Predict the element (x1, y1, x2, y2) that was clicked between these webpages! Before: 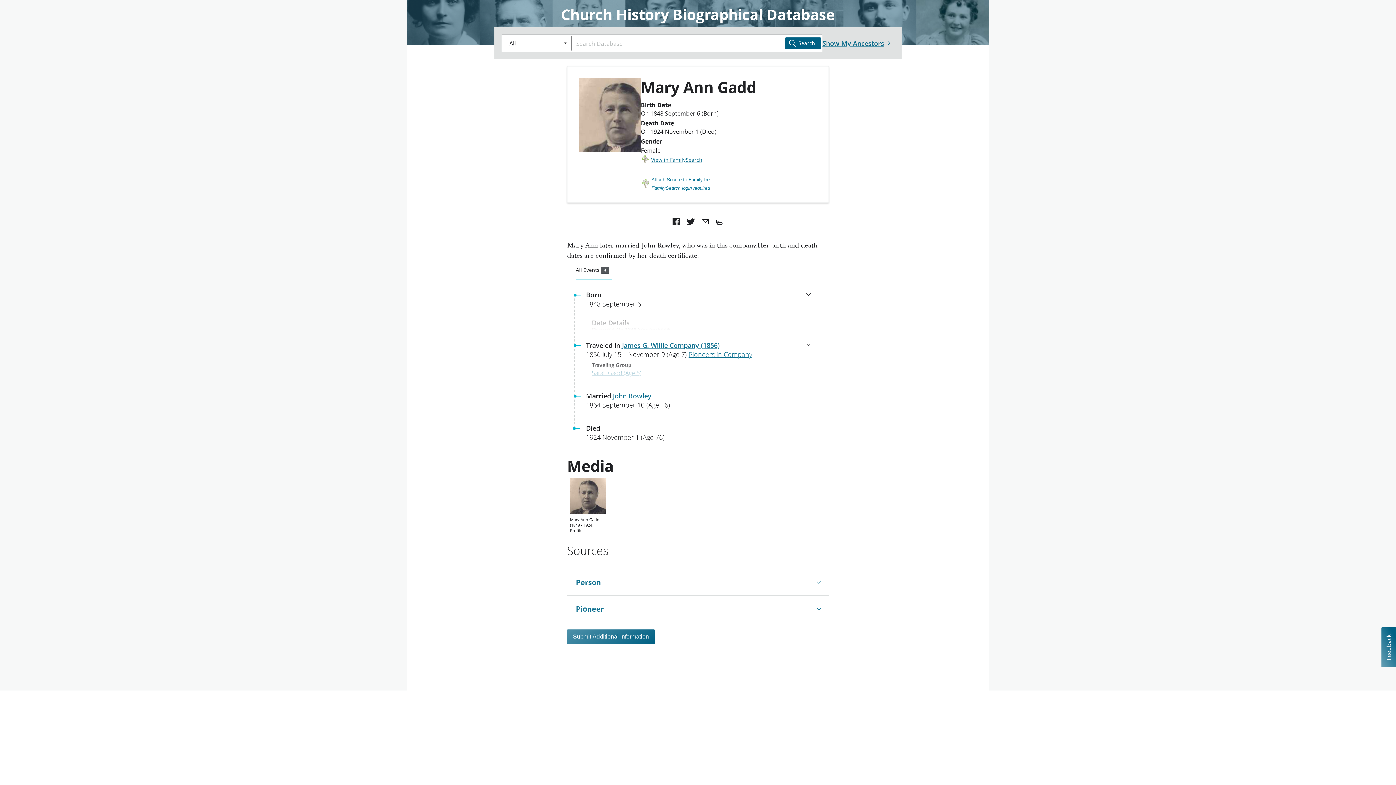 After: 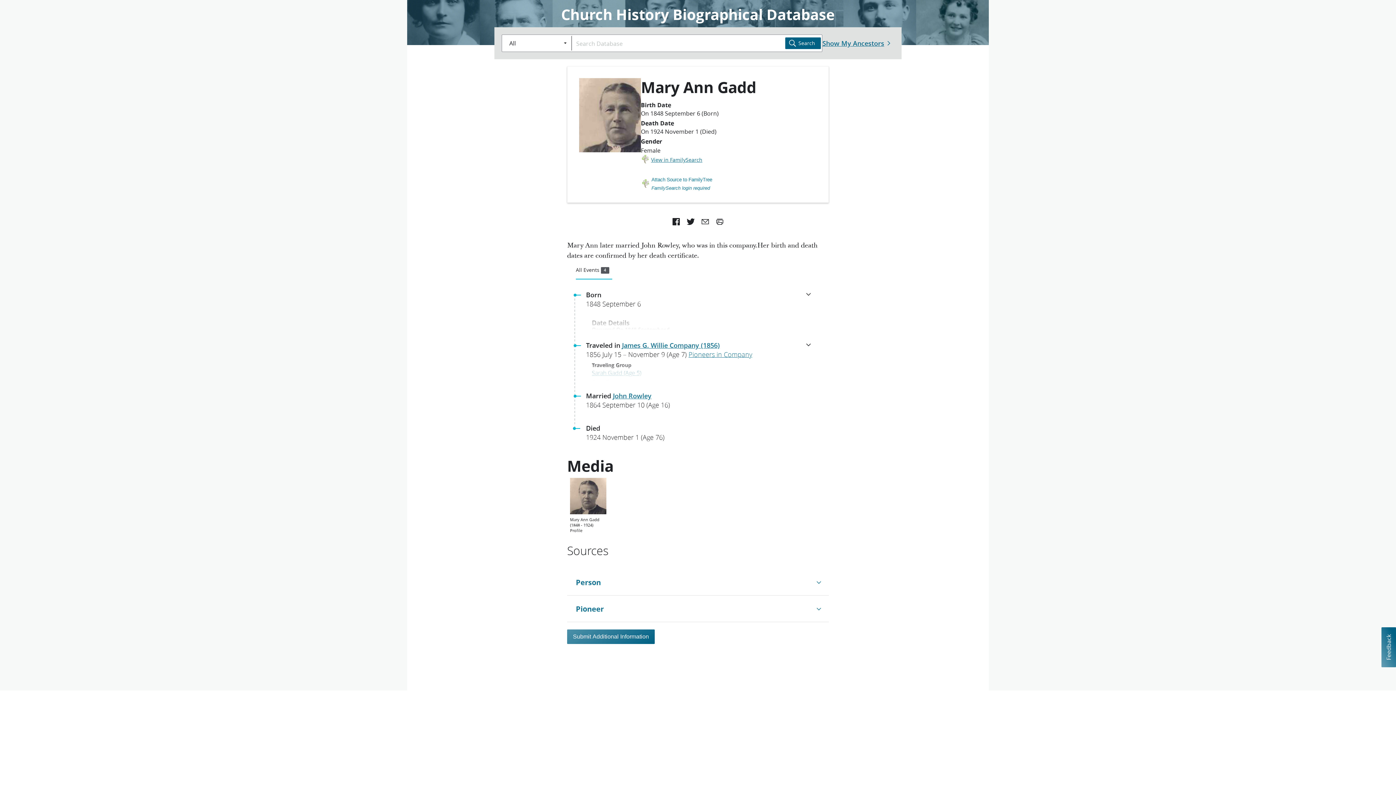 Action: bbox: (586, 424, 816, 445) label: Died
1924 November 1 (Age 76)